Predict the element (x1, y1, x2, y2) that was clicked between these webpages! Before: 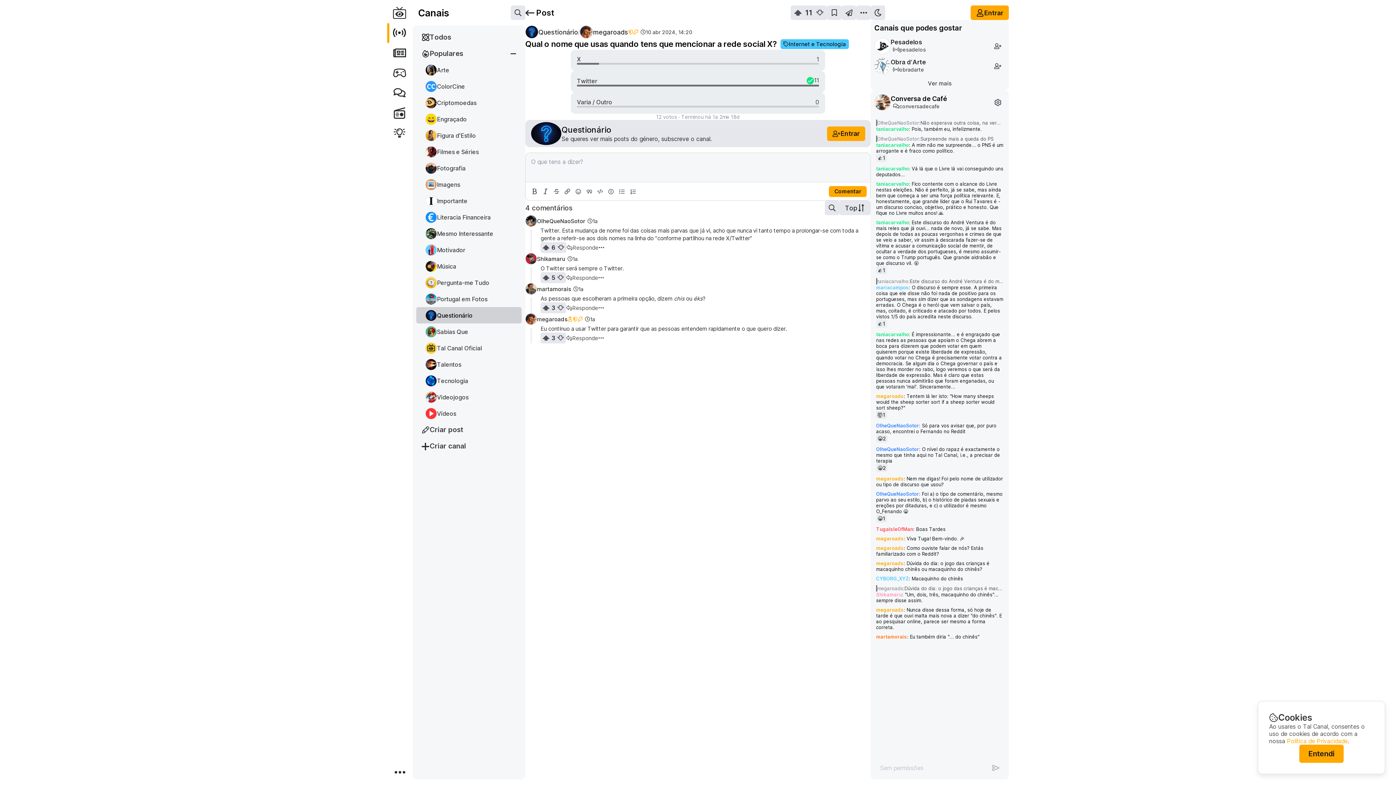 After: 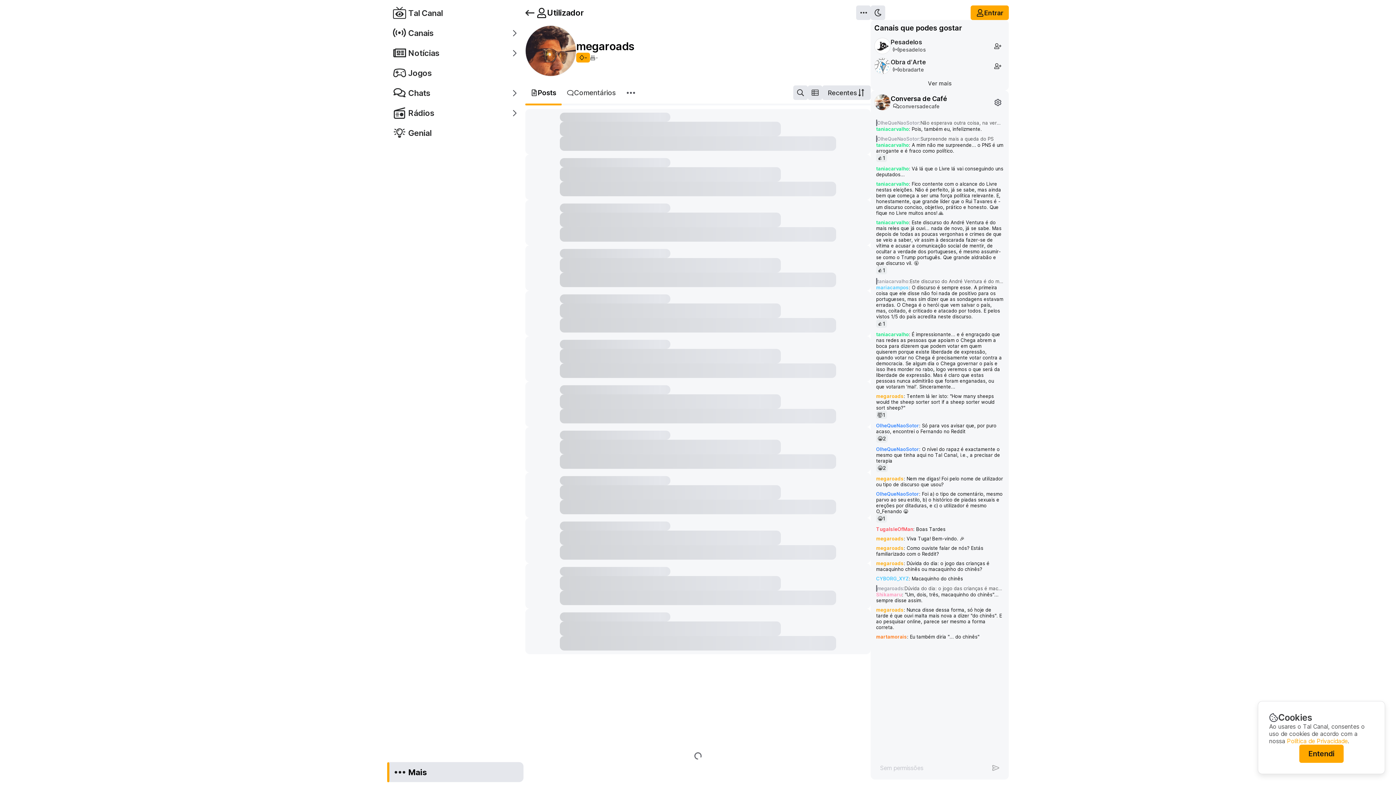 Action: bbox: (580, 25, 628, 38) label: megaroads